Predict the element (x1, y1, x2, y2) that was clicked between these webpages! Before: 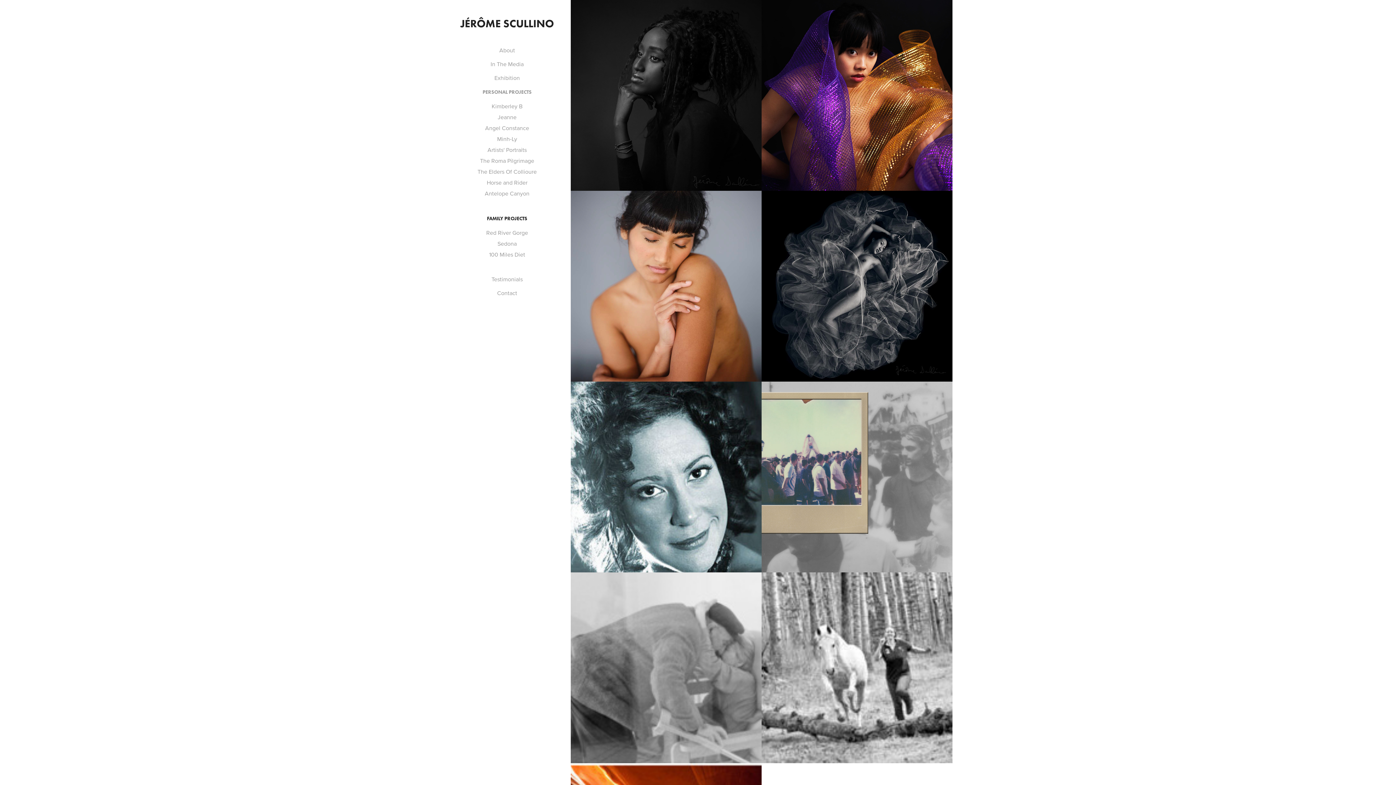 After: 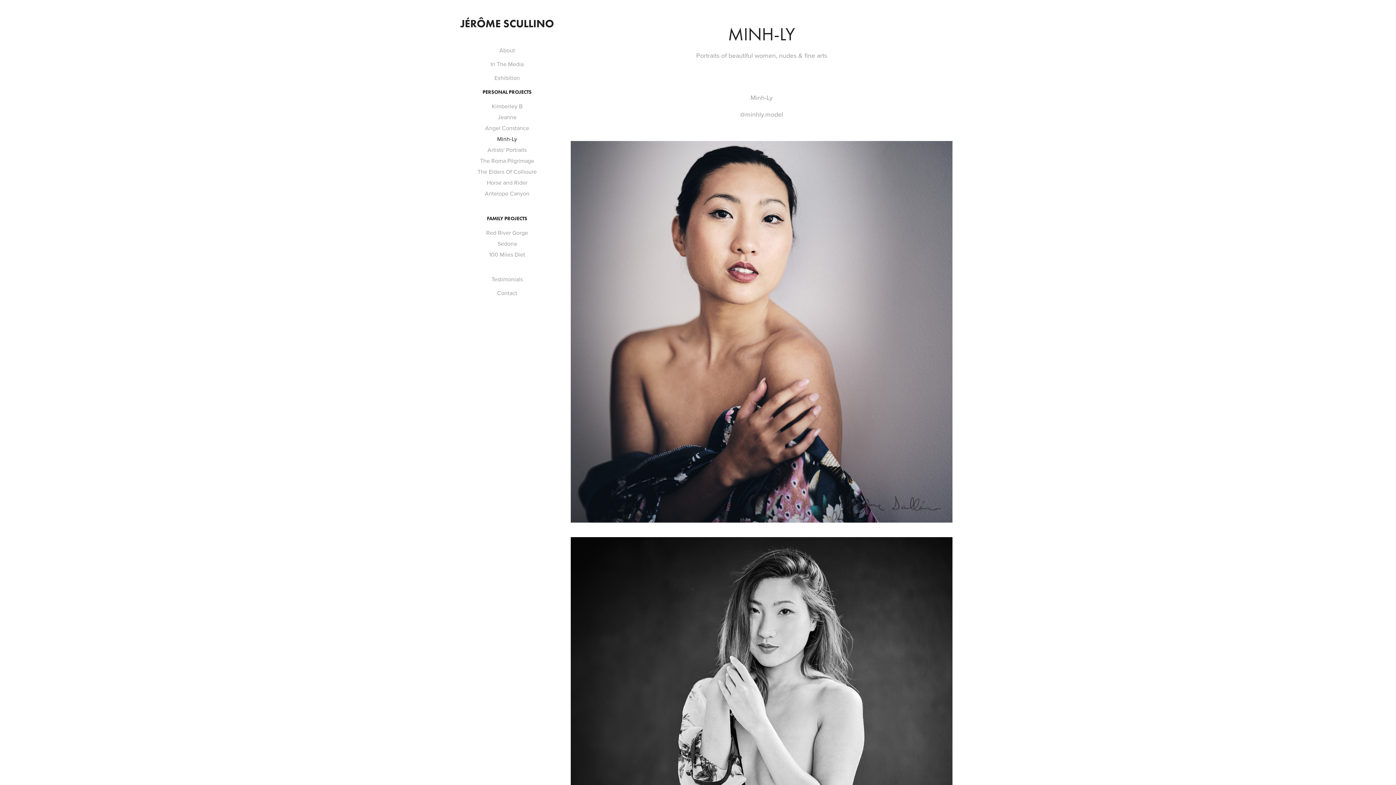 Action: label: Minh-Ly bbox: (497, 134, 517, 142)